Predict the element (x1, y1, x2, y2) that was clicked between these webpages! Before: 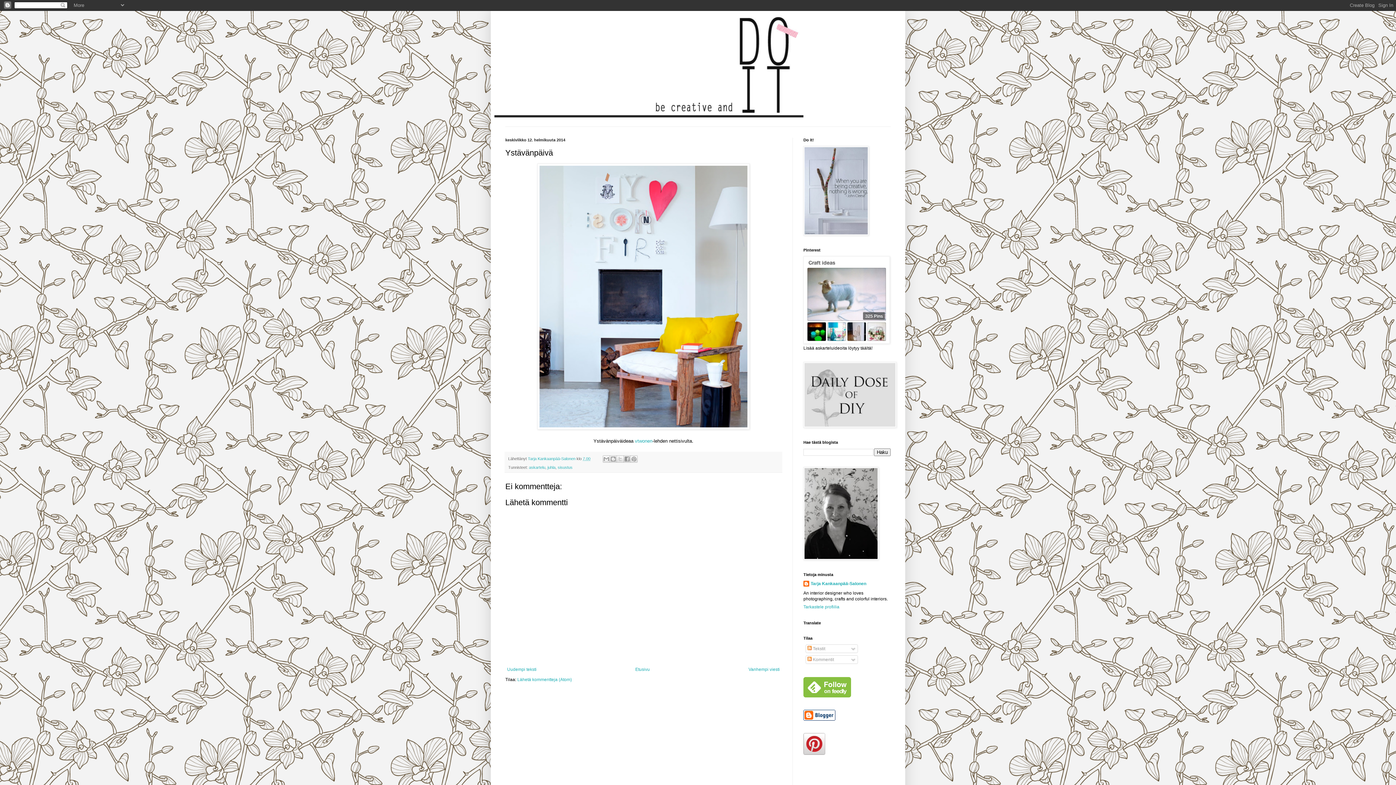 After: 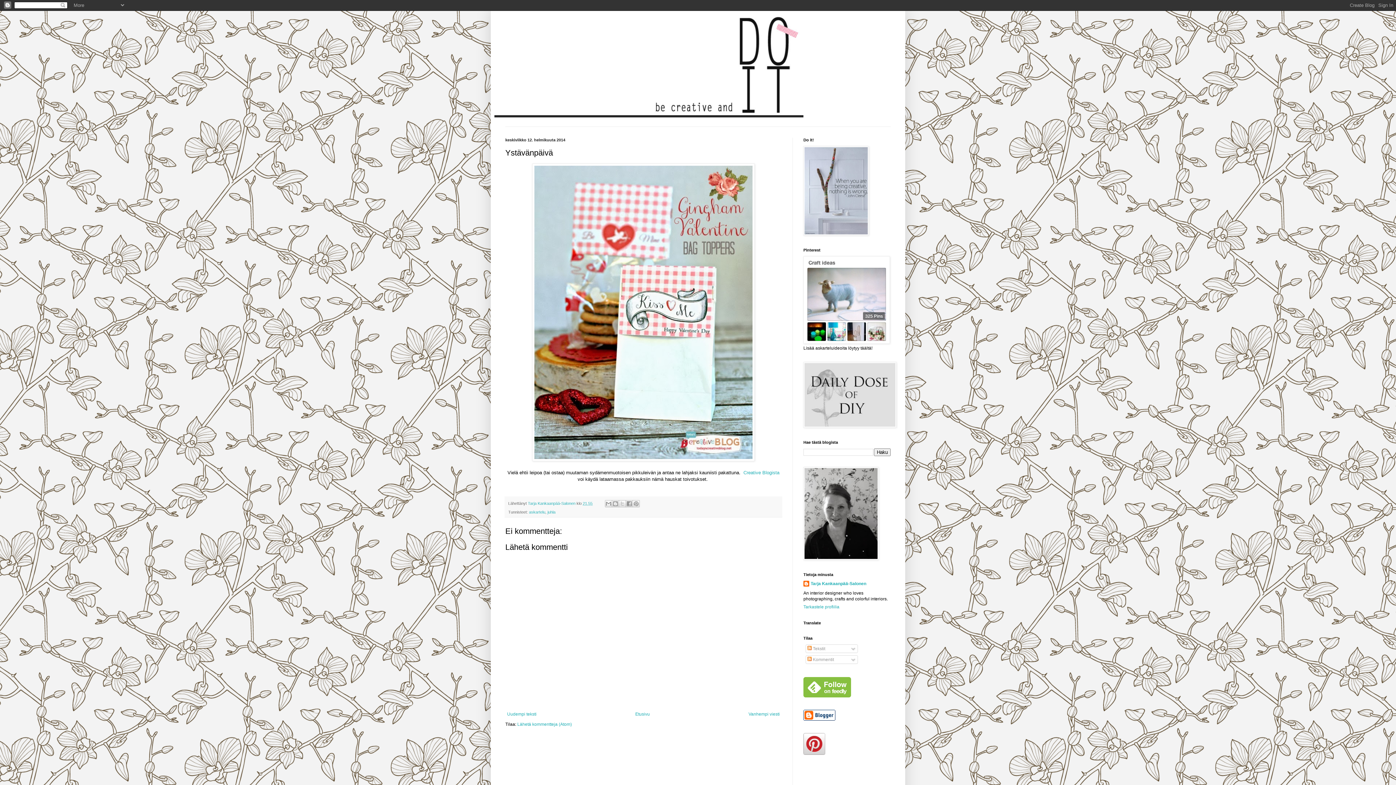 Action: bbox: (505, 665, 538, 674) label: Uudempi teksti